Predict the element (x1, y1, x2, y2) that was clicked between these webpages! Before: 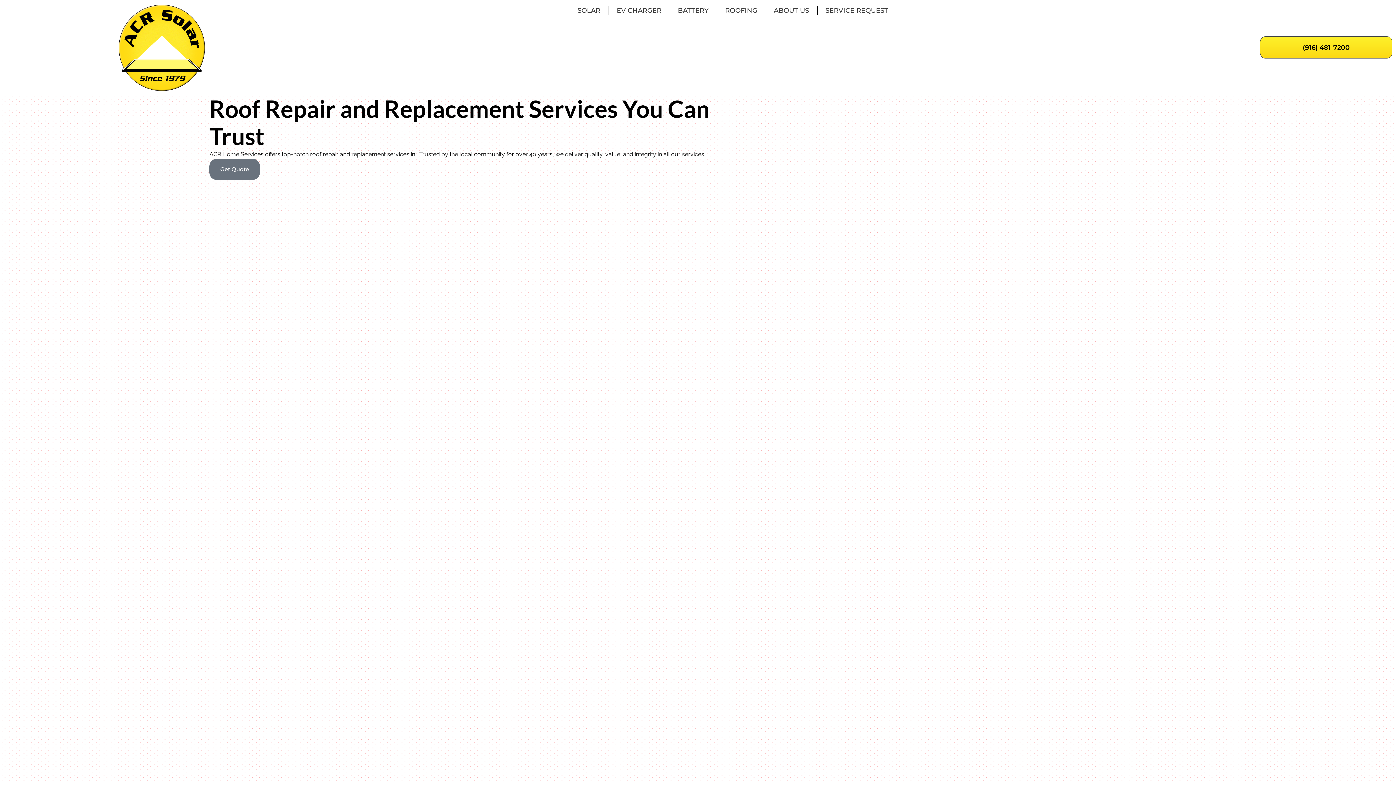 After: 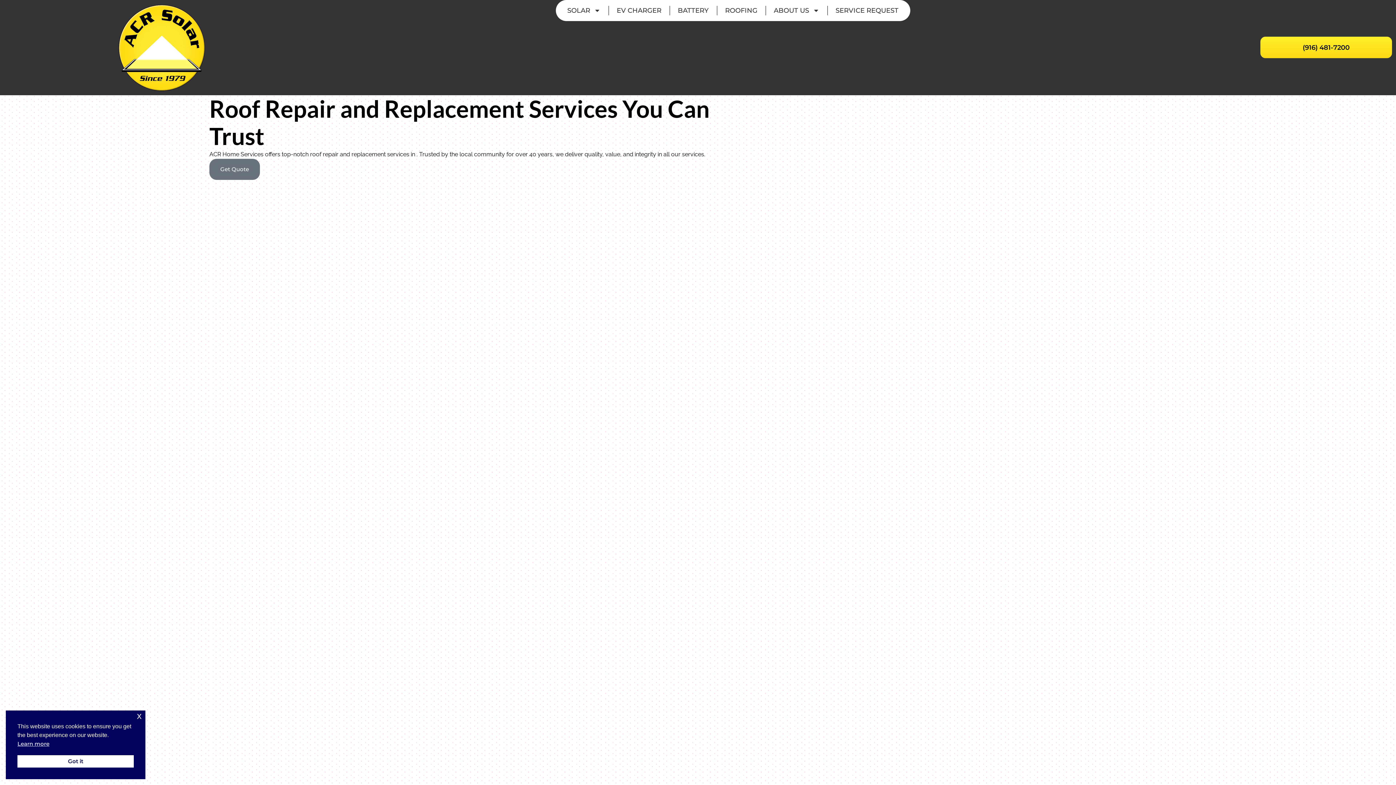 Action: bbox: (569, 3, 608, 17) label: SOLAR